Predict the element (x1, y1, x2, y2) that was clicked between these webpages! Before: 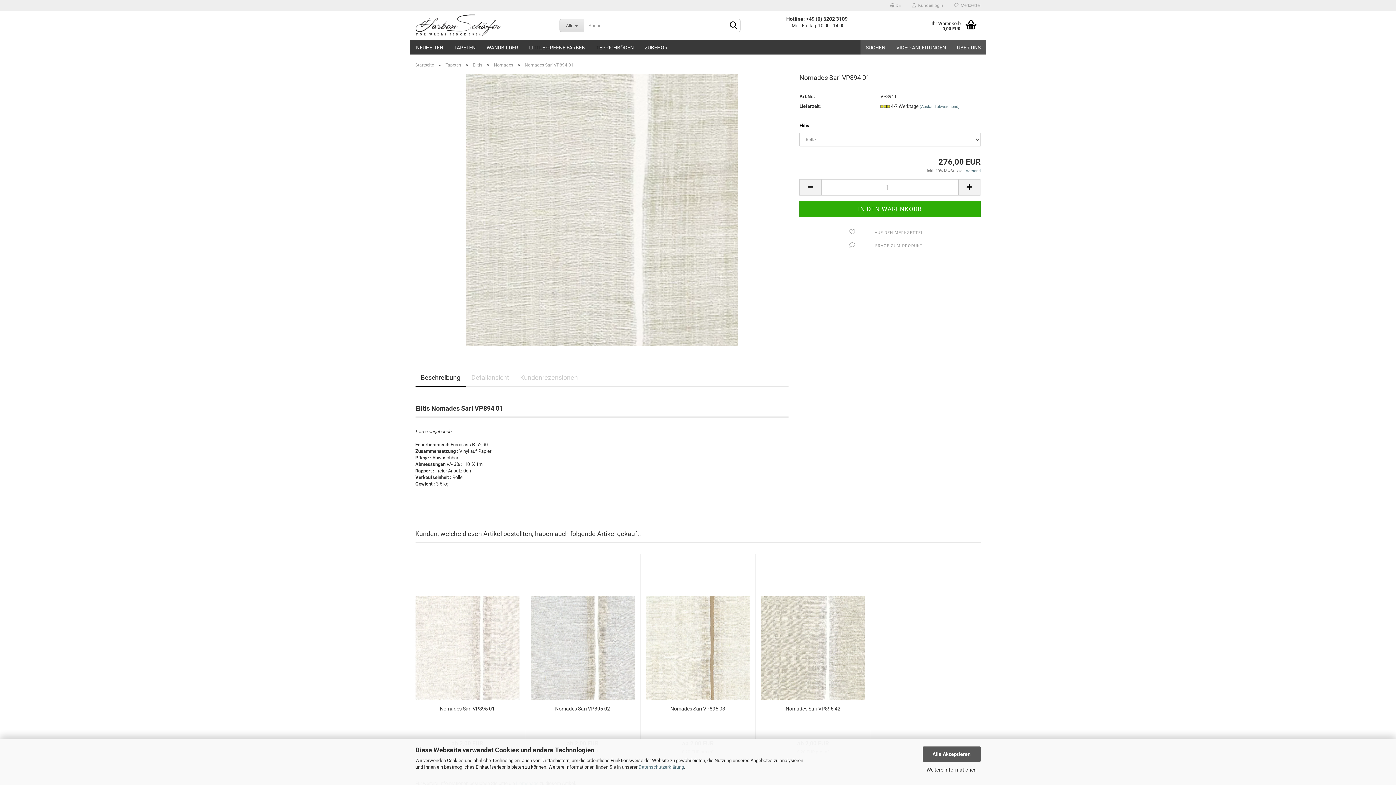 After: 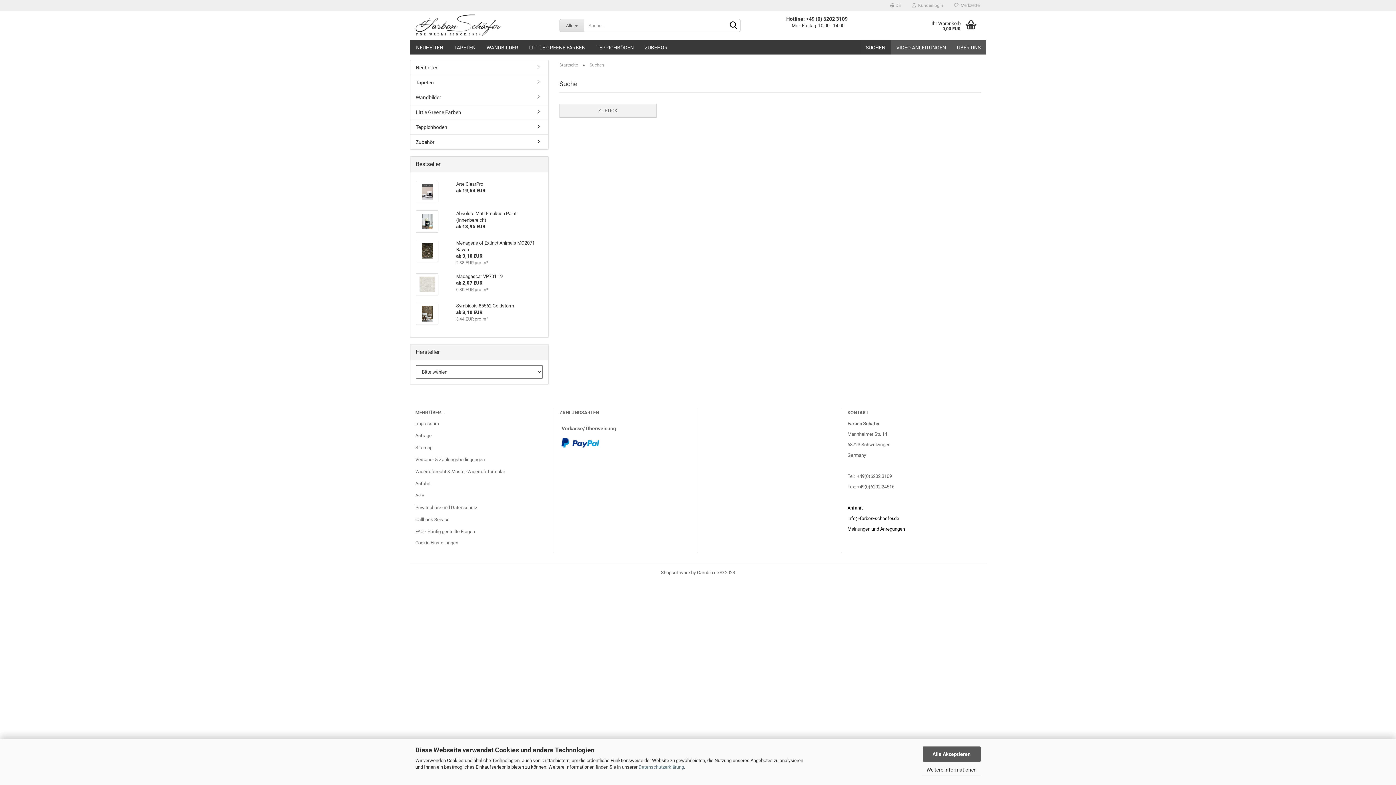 Action: bbox: (860, 40, 891, 54) label: SUCHEN